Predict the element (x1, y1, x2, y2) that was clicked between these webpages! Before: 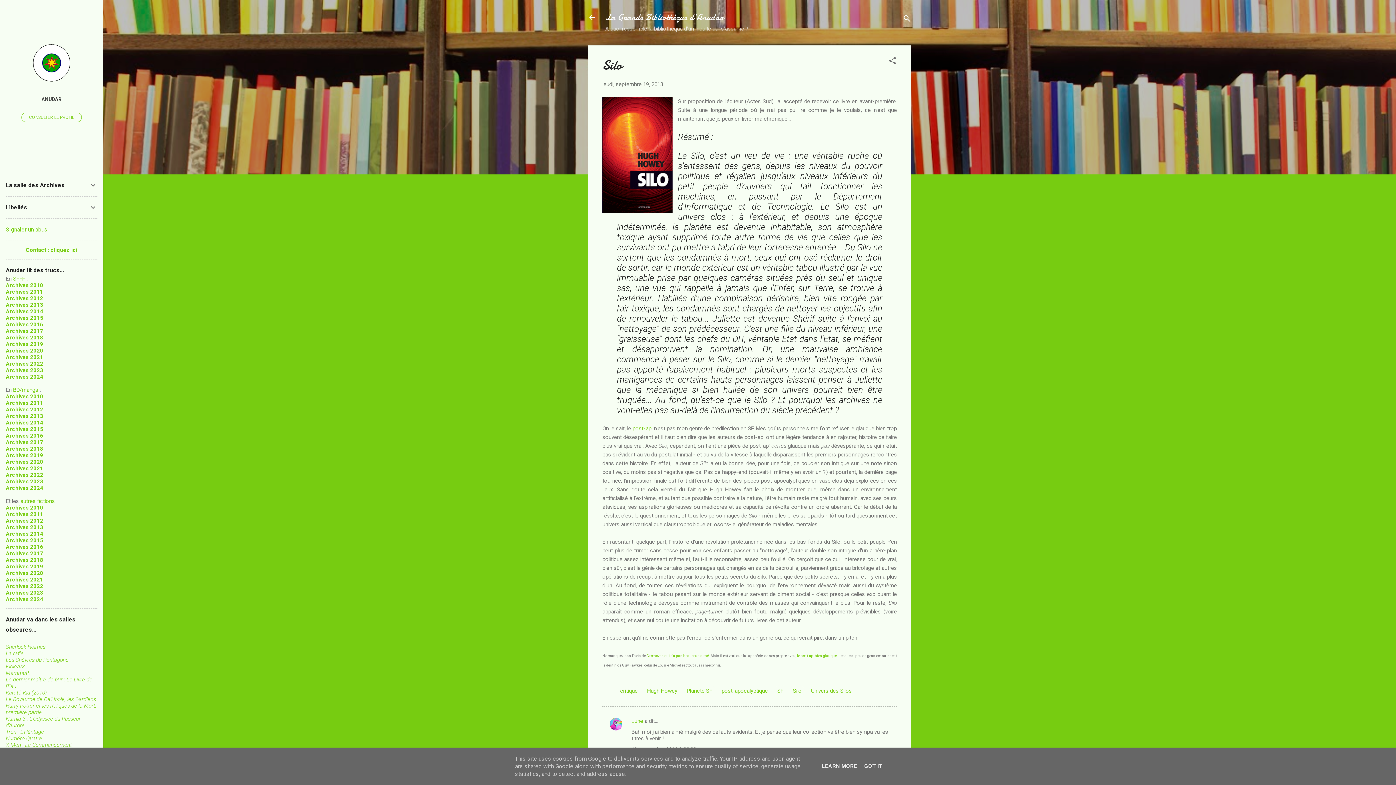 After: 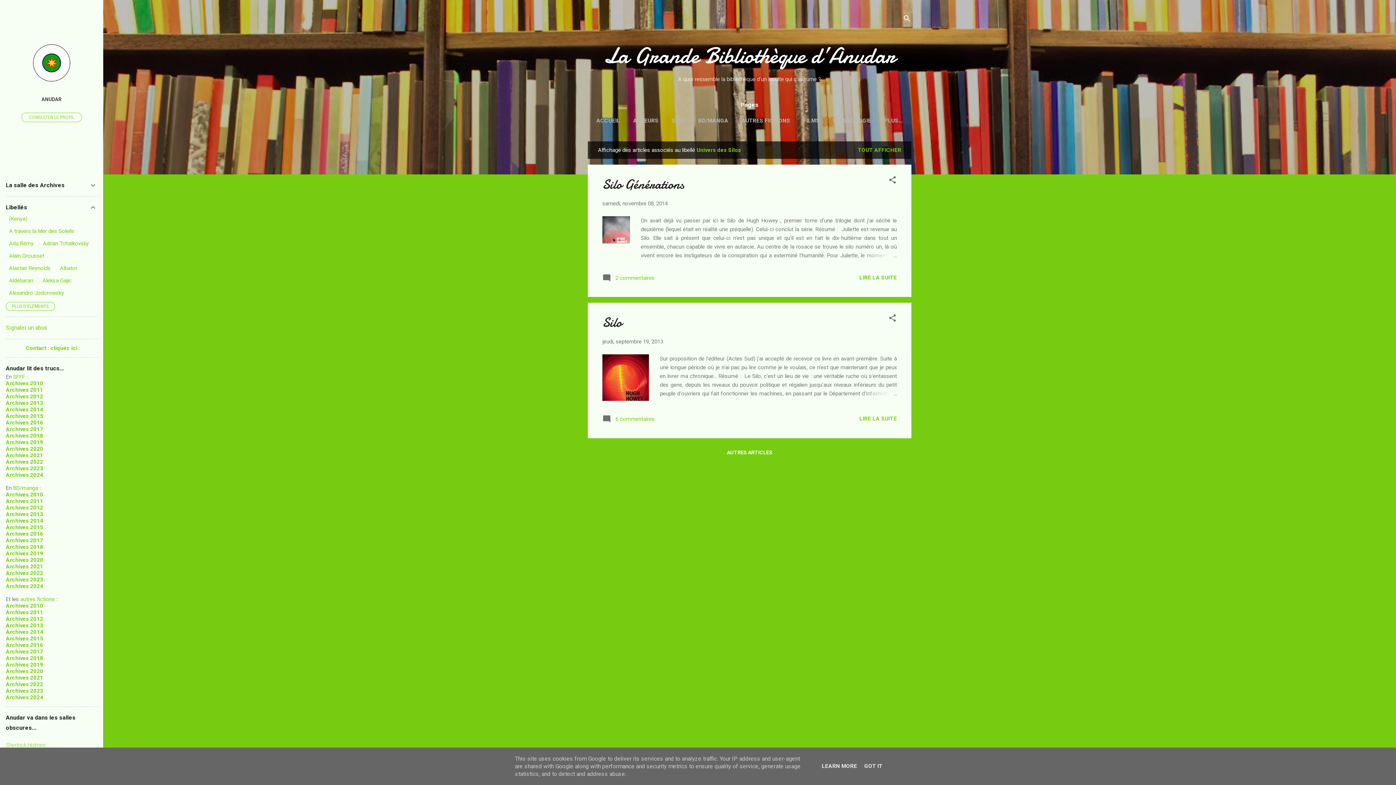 Action: bbox: (808, 685, 855, 696) label: Univers des Silos